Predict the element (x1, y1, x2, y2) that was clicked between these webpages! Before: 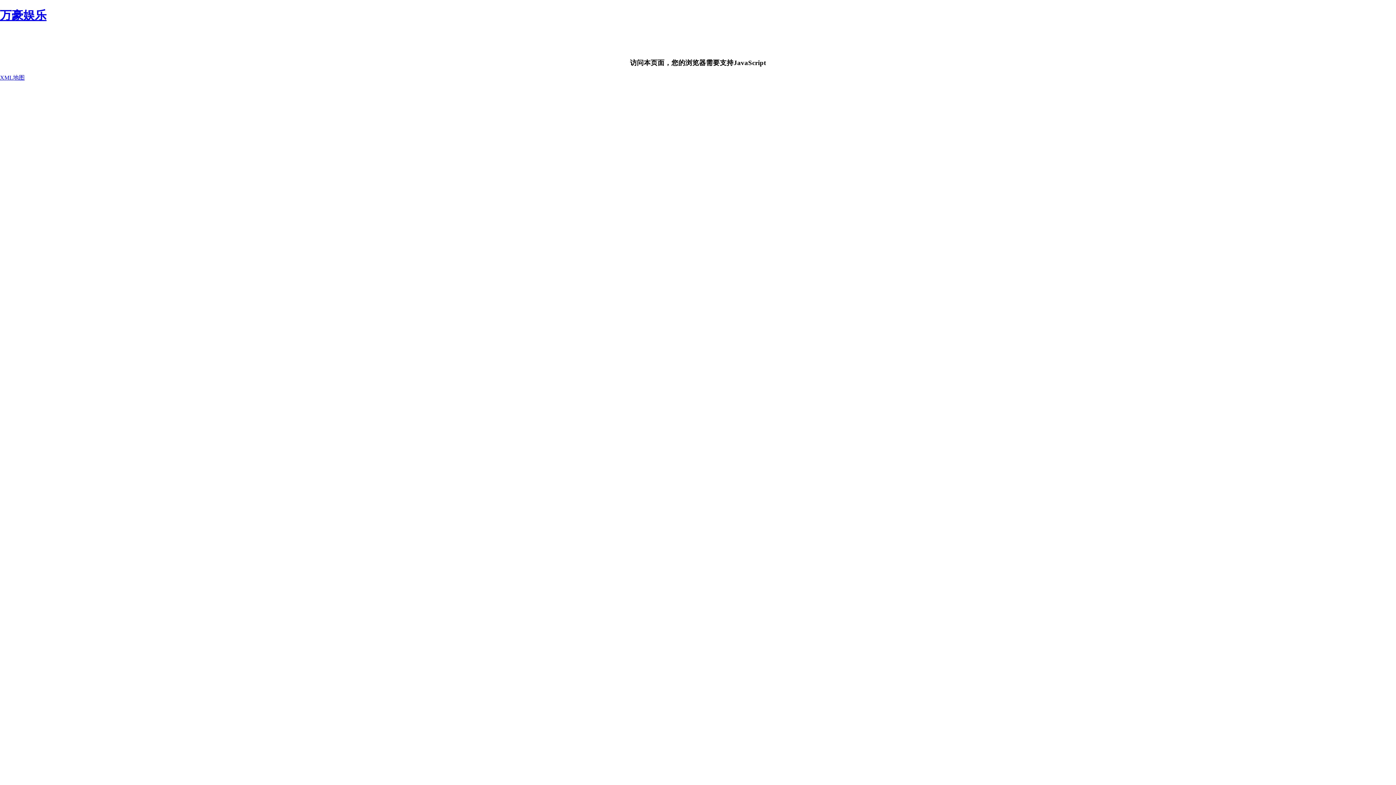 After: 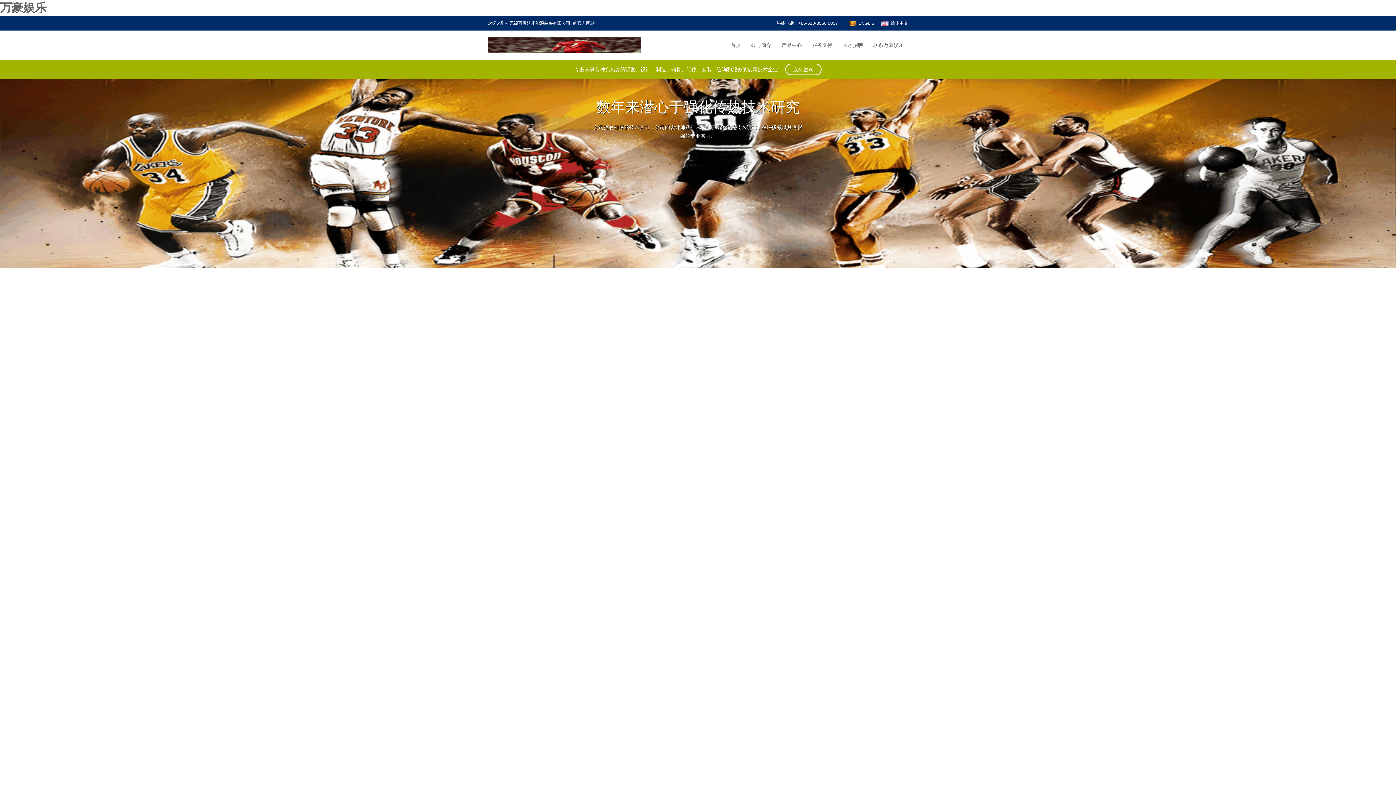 Action: label: 万豪娱乐 bbox: (0, 8, 46, 21)